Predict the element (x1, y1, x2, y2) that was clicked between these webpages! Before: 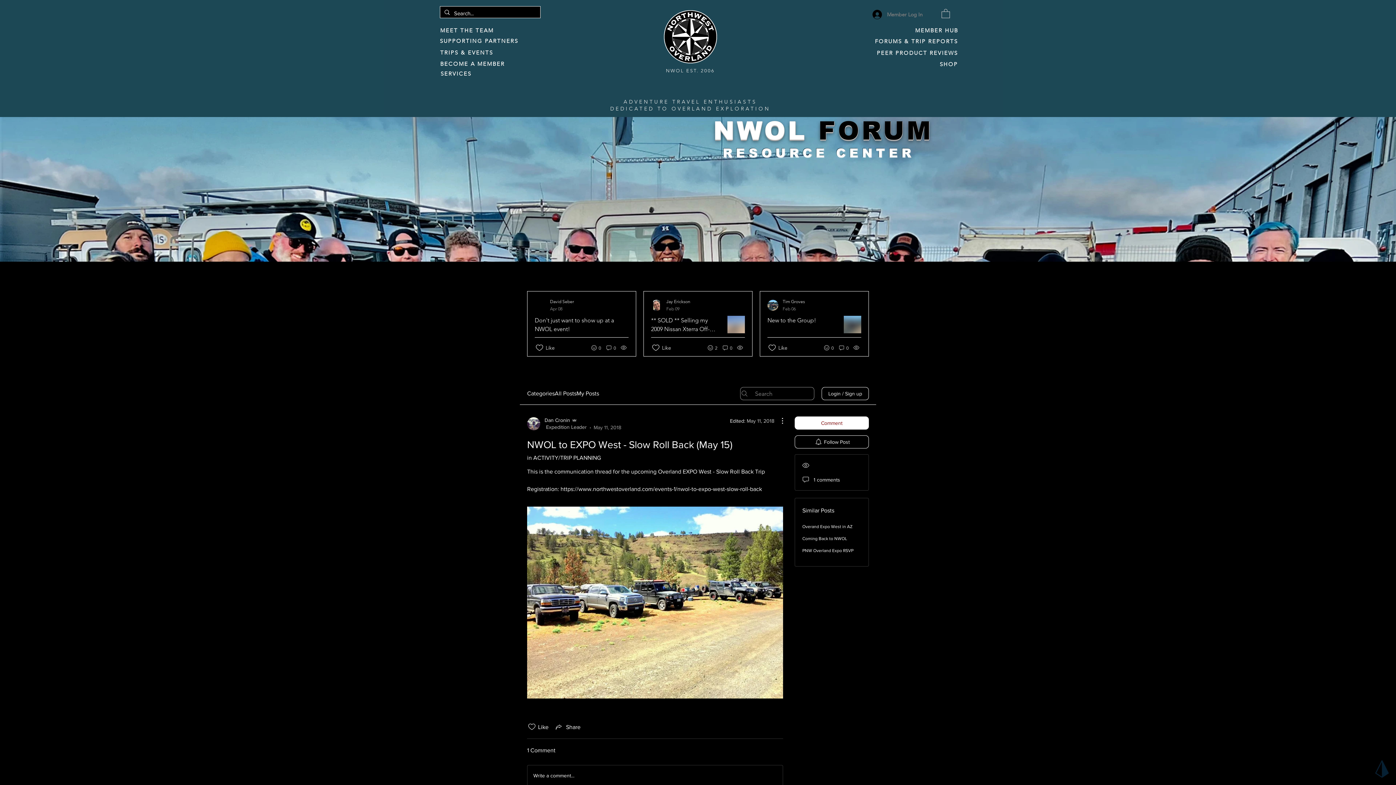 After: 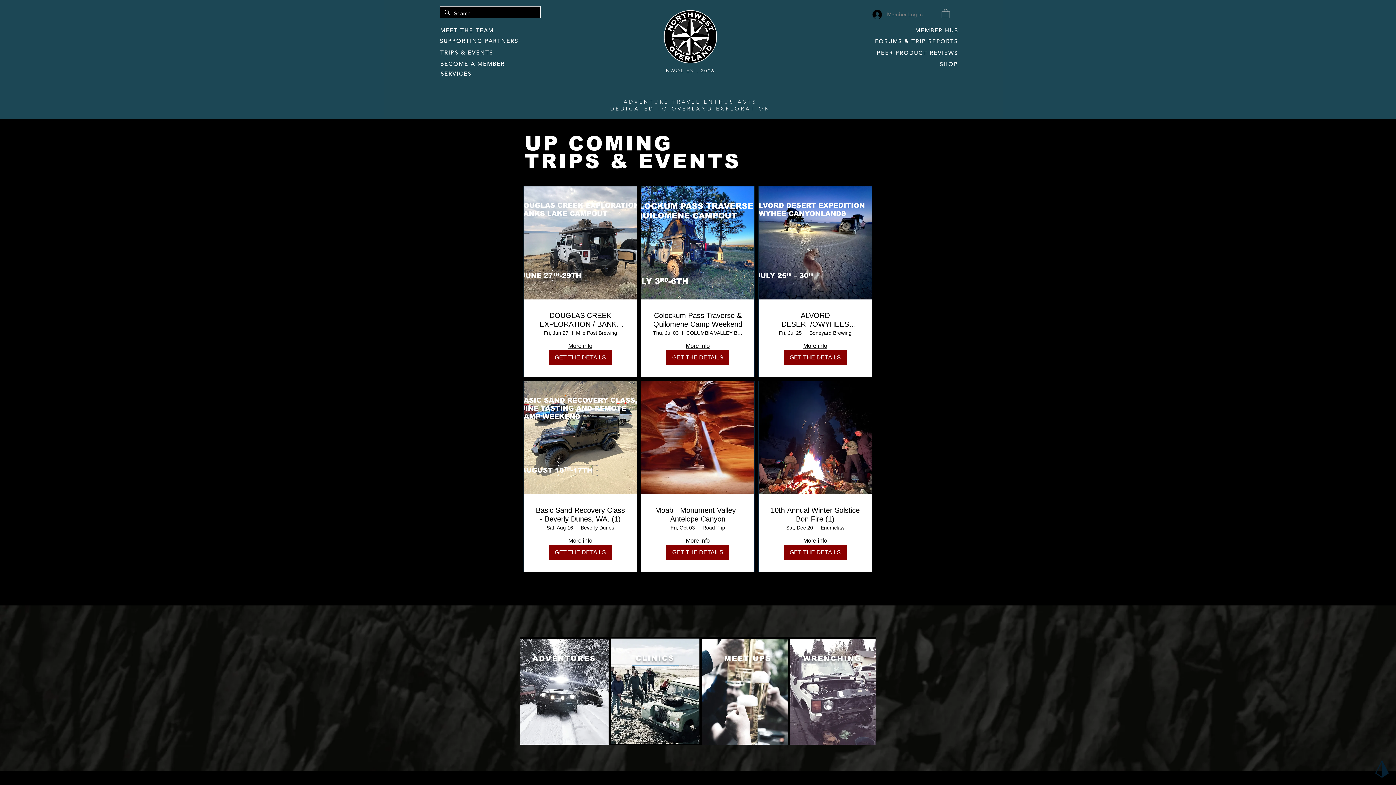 Action: label: TRIPS & EVENTS bbox: (440, 49, 493, 55)